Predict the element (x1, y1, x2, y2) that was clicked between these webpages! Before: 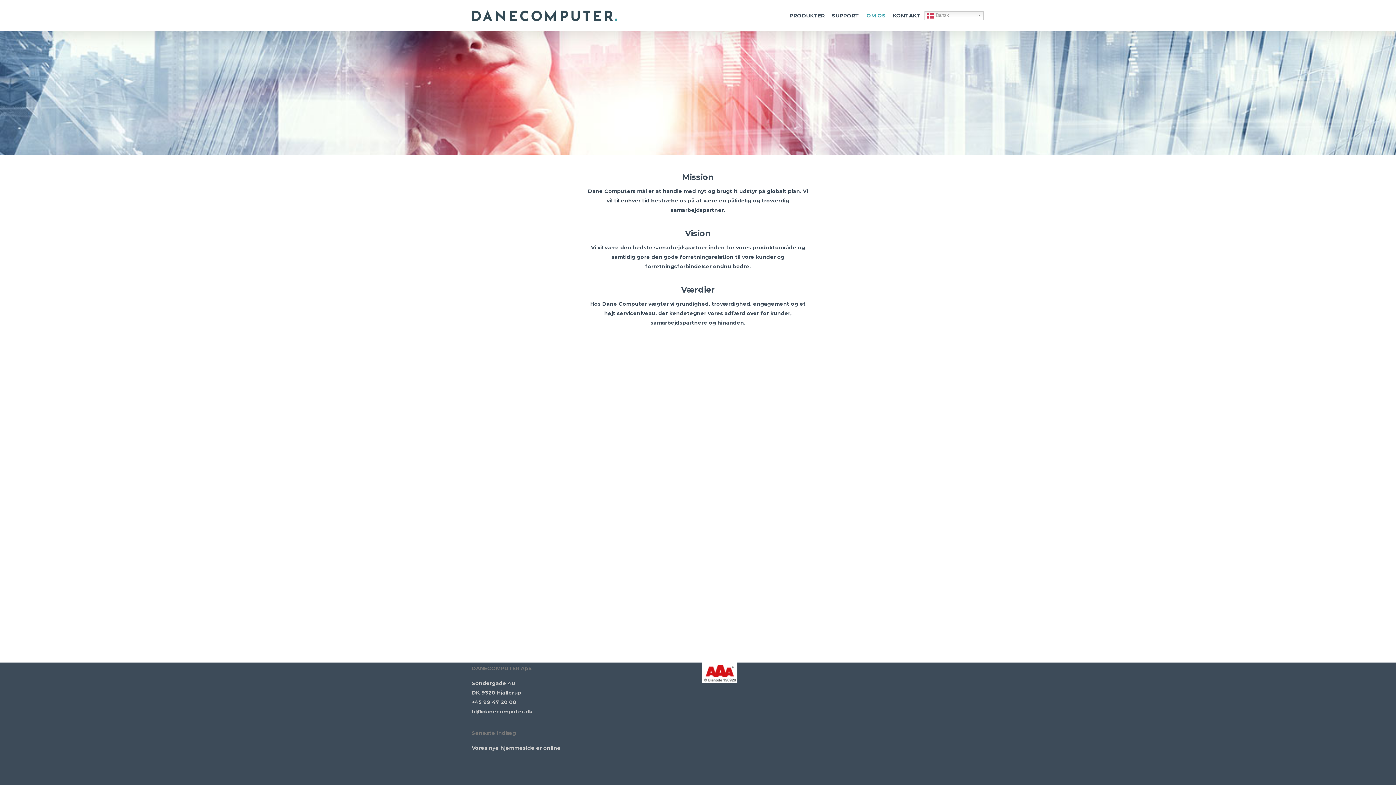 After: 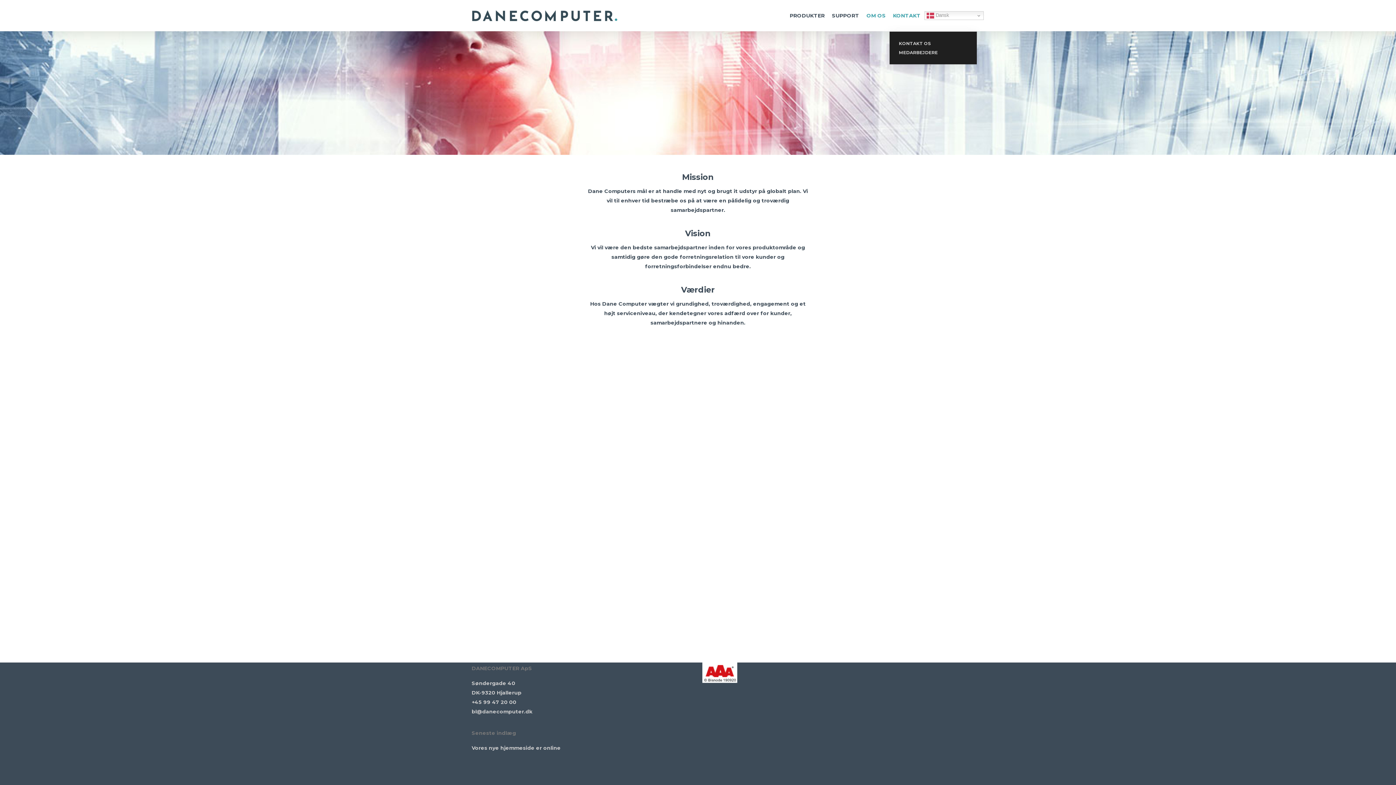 Action: label: KONTAKT bbox: (889, 12, 924, 19)